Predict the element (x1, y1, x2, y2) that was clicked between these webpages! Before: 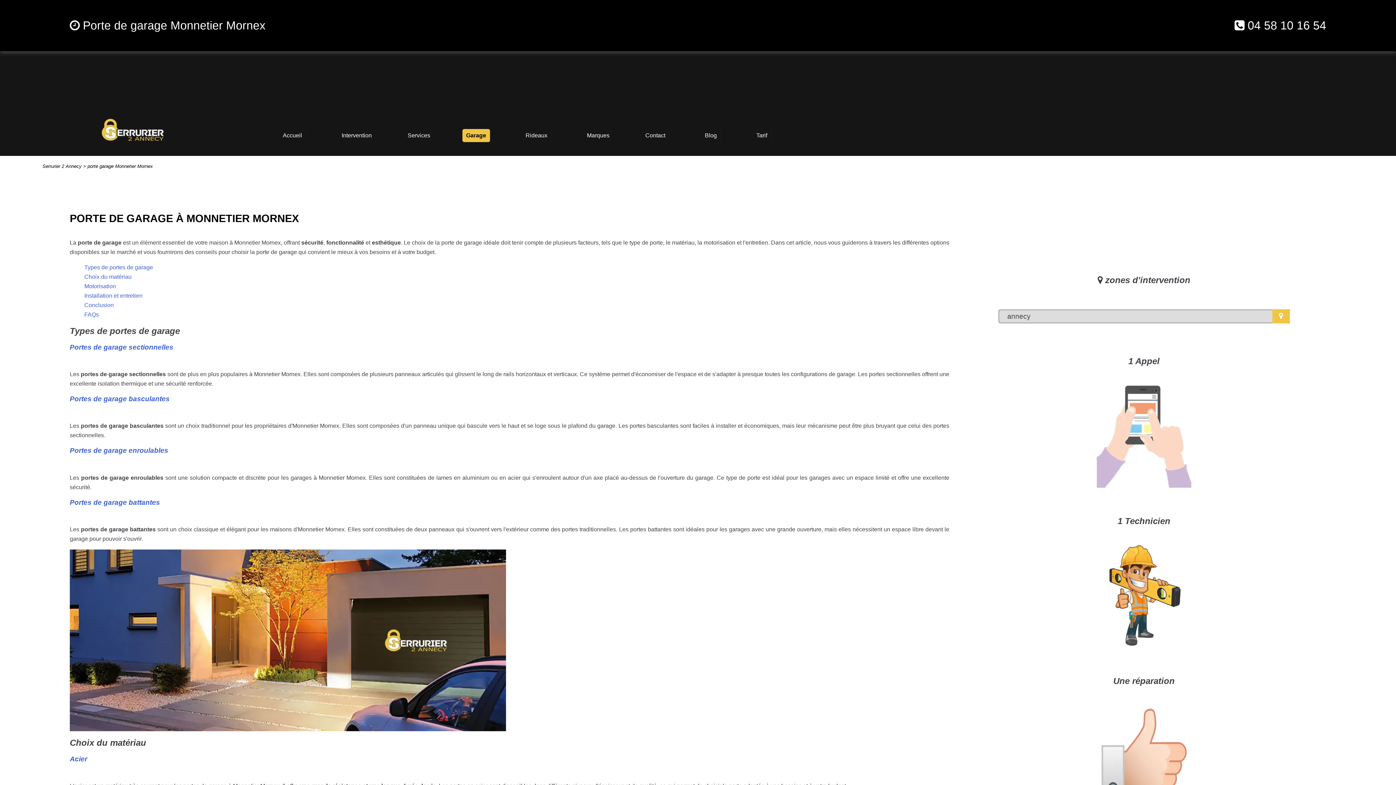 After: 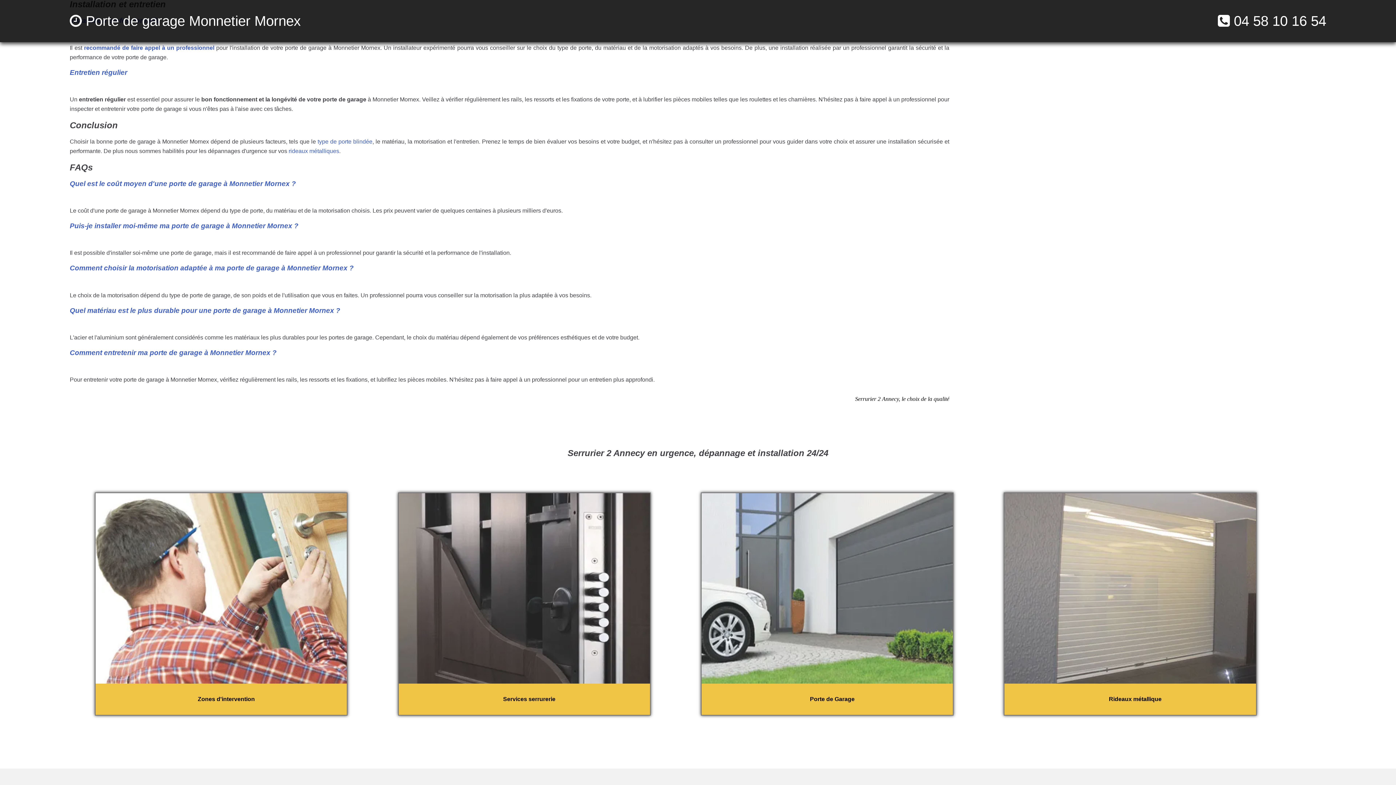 Action: bbox: (84, 292, 142, 298) label: Installation et entretien